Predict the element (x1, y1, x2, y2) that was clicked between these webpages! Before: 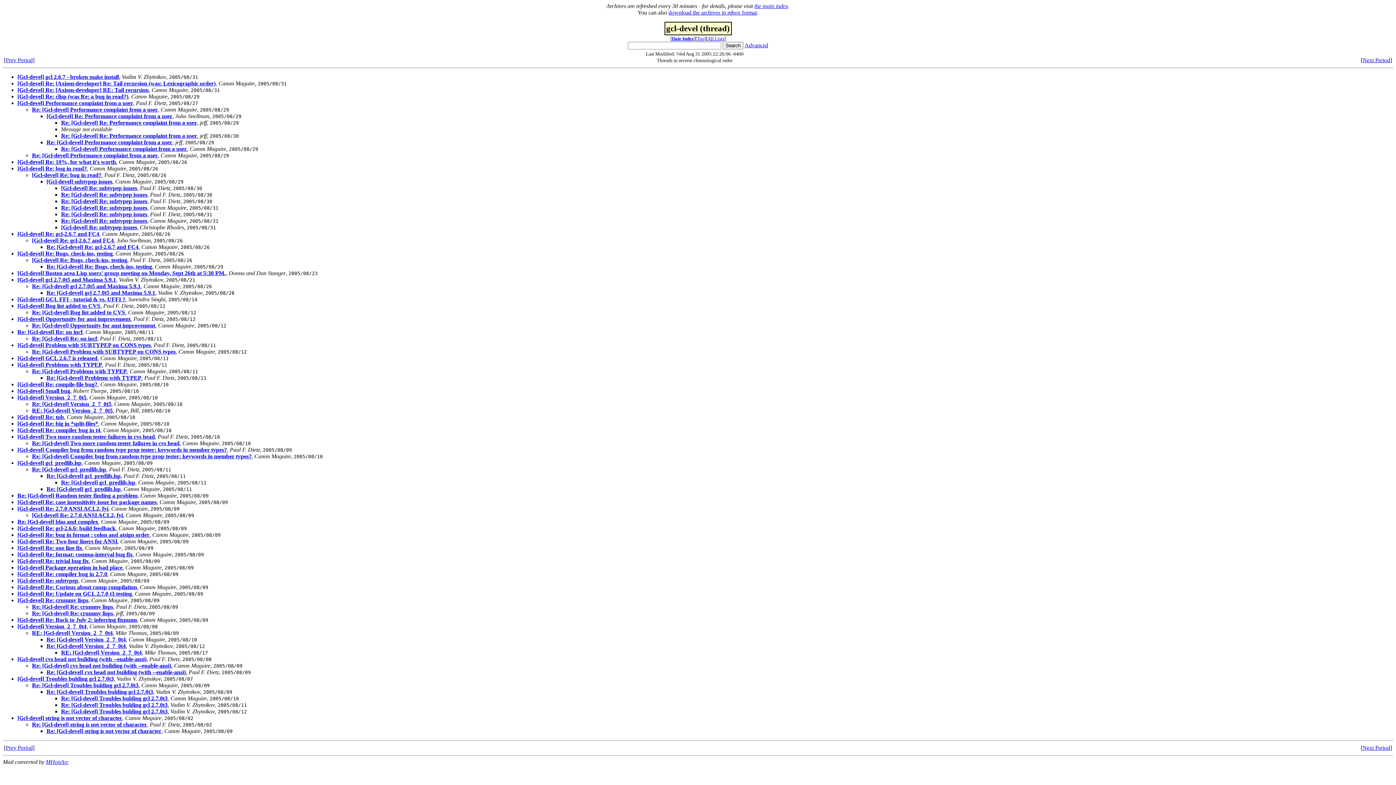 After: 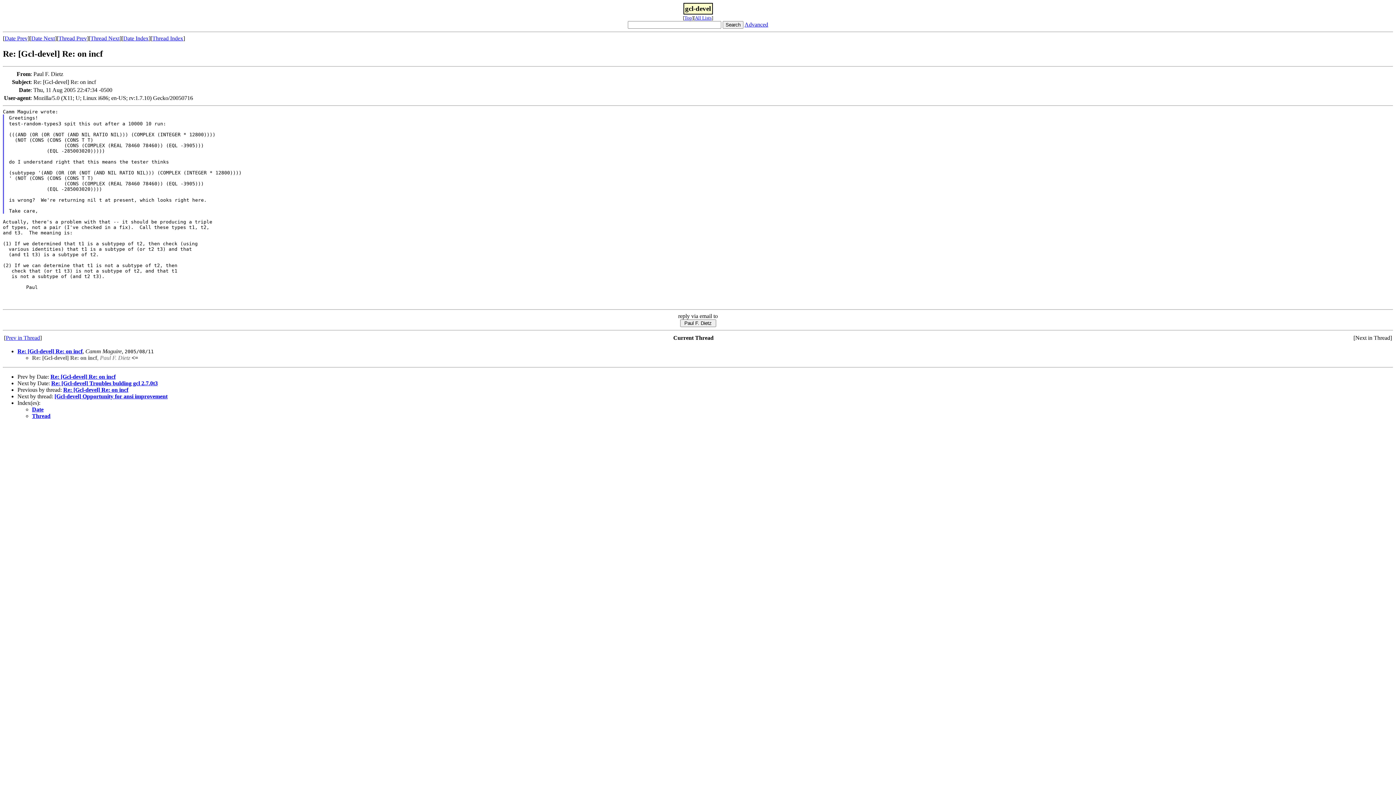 Action: bbox: (32, 335, 97, 341) label: Re: [Gcl-devel] Re: on incf